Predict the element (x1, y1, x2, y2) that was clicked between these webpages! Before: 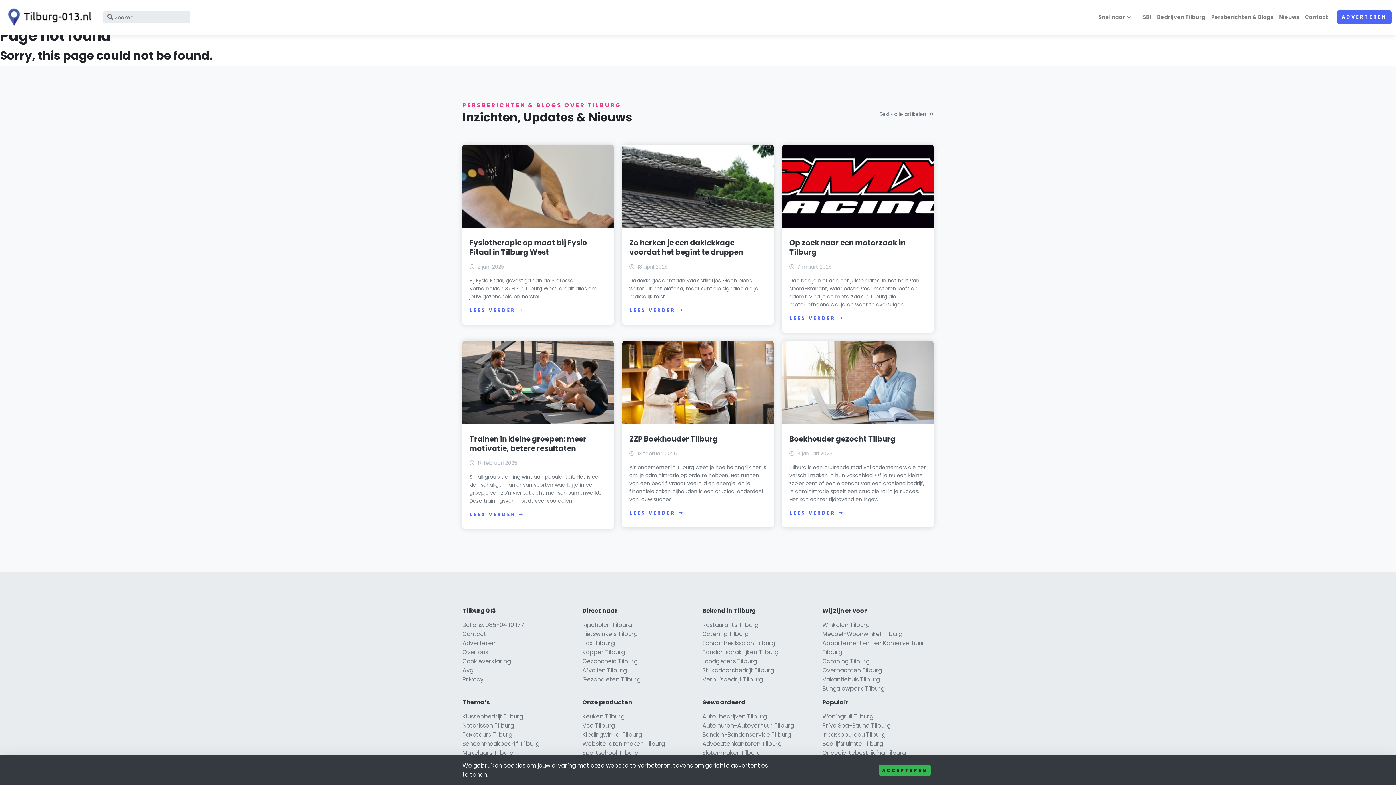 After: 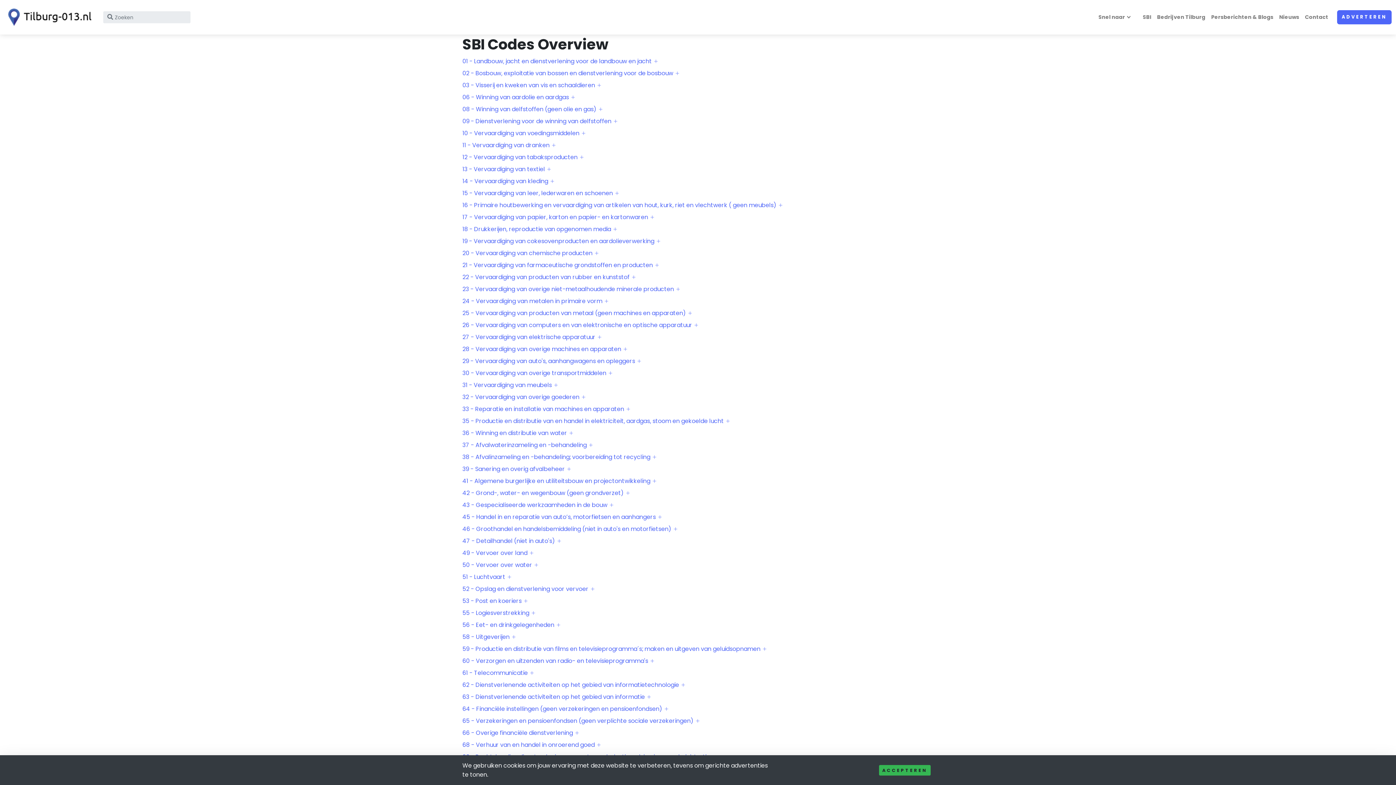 Action: bbox: (1140, 10, 1154, 24) label: SBI